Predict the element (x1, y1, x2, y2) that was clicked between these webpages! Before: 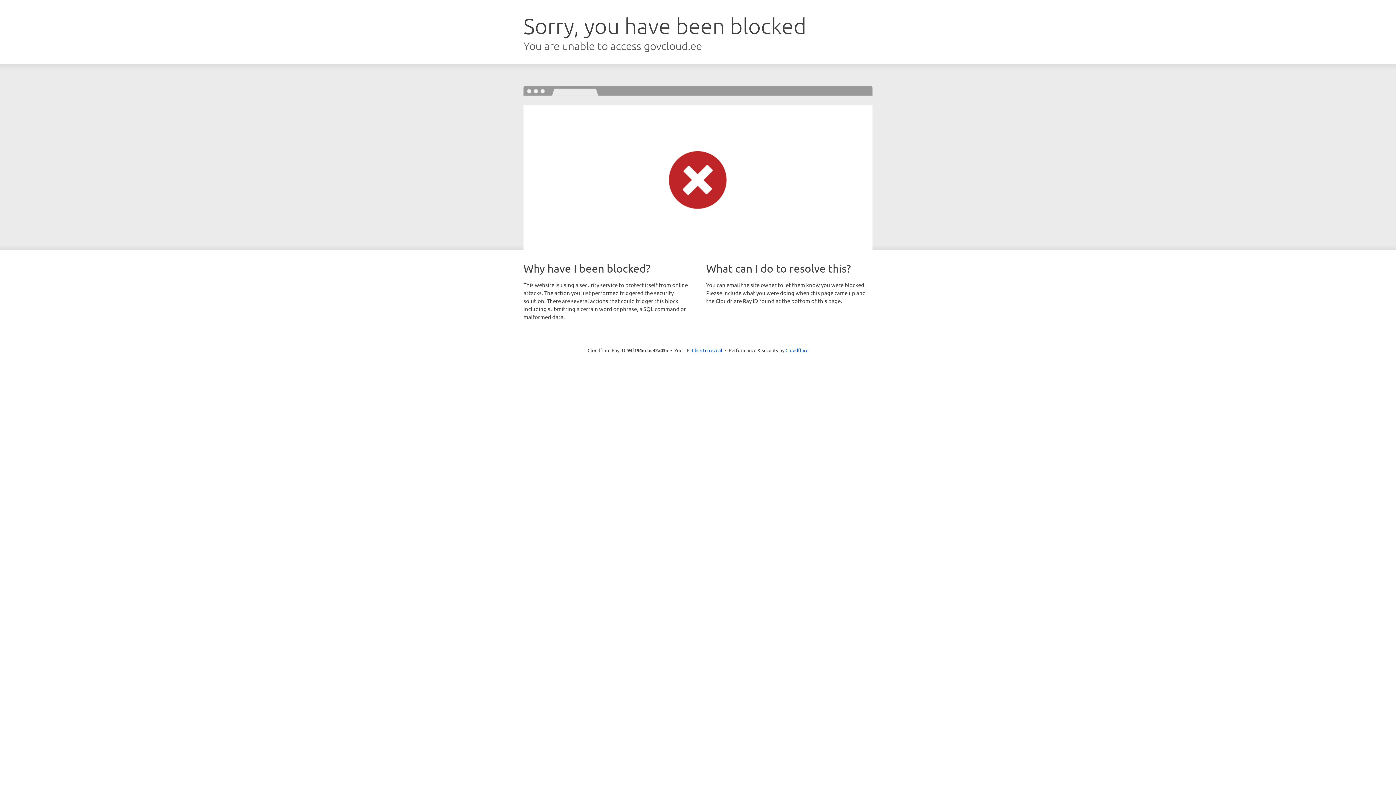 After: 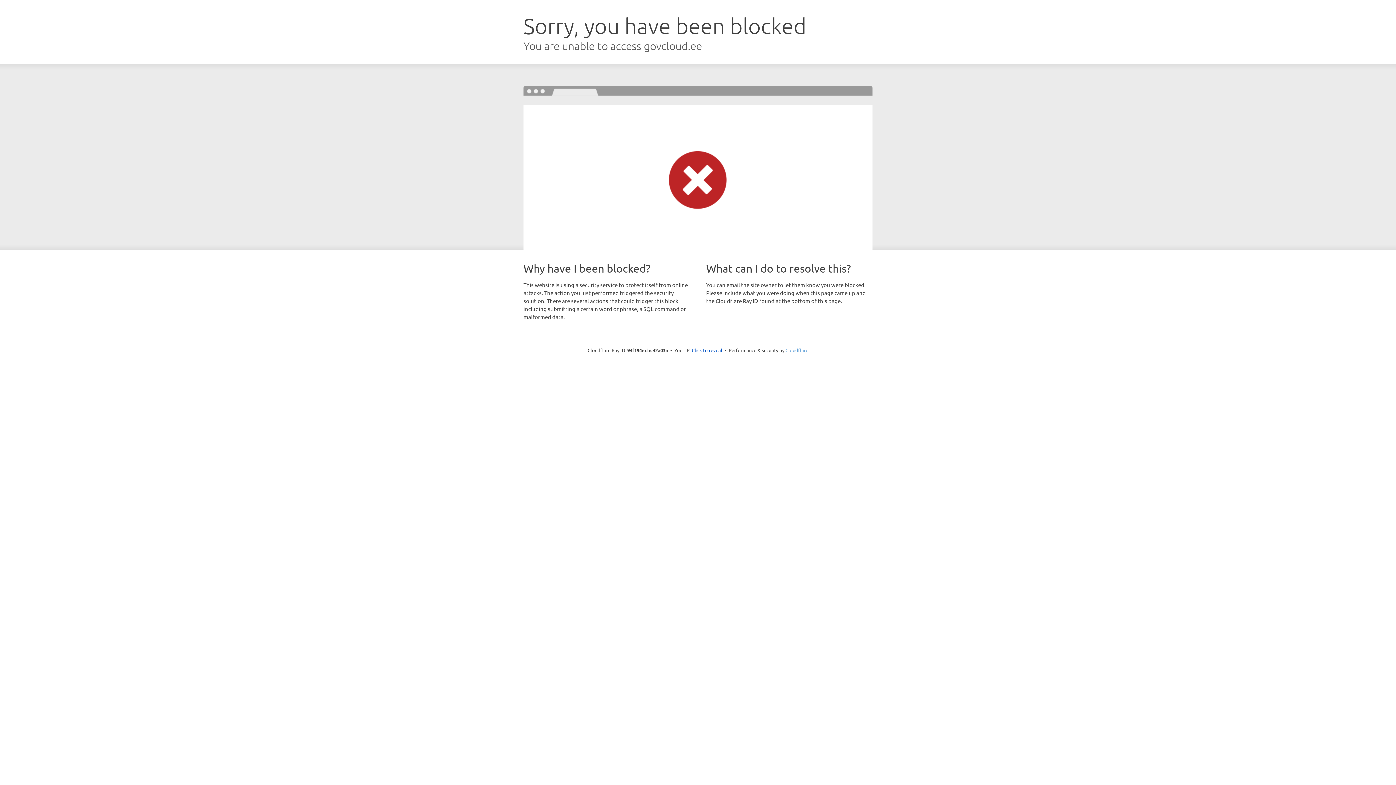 Action: bbox: (785, 347, 808, 353) label: Cloudflare